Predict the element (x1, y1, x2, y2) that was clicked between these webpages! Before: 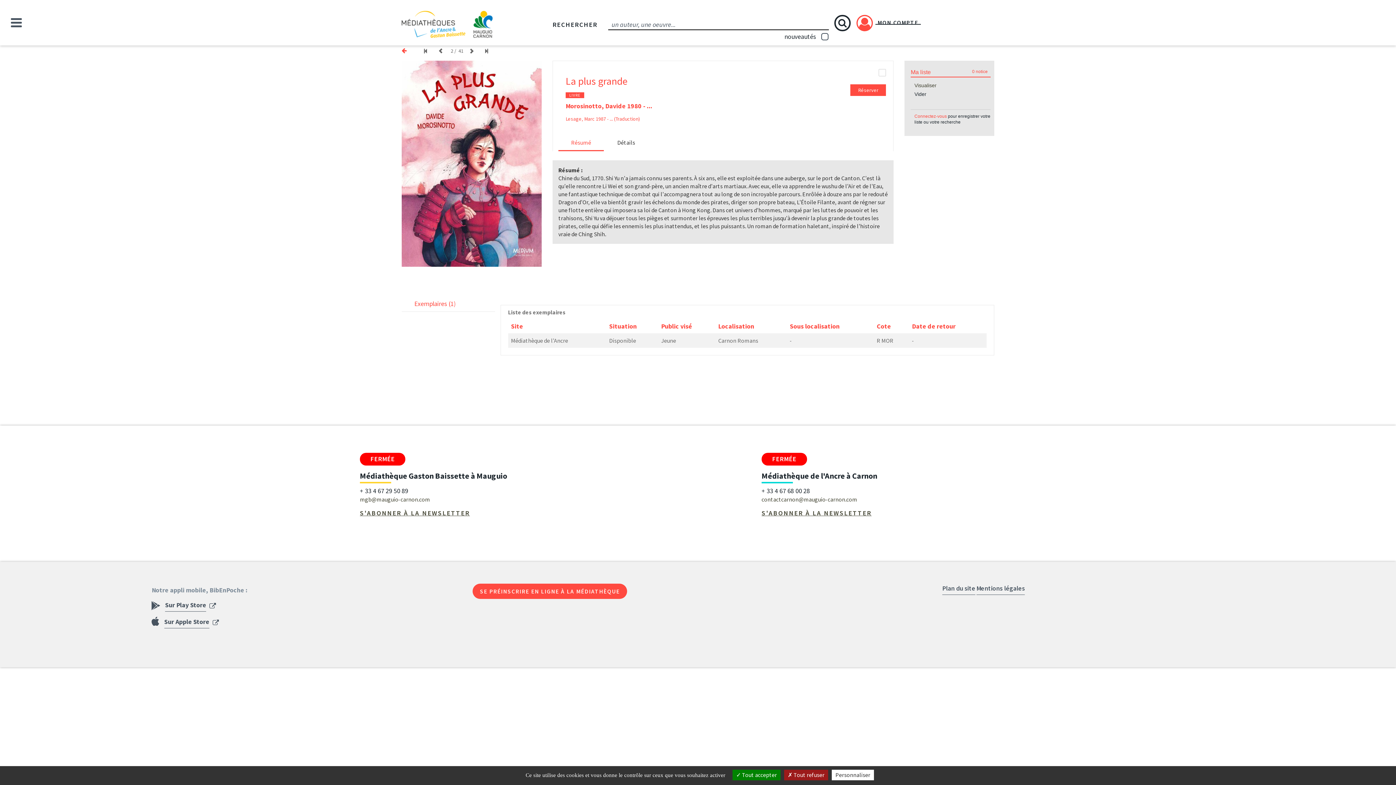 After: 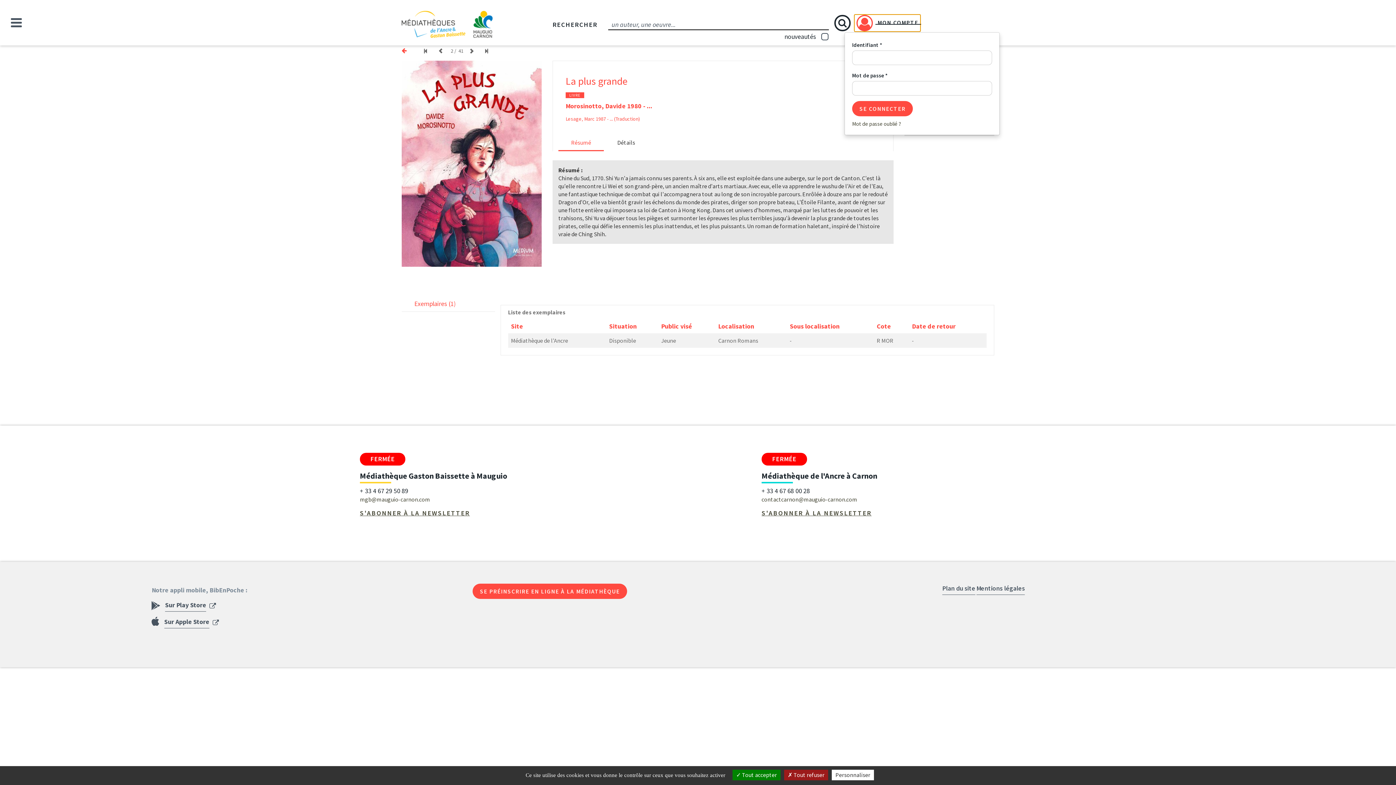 Action: bbox: (854, 14, 920, 31) label: MON COMPTE